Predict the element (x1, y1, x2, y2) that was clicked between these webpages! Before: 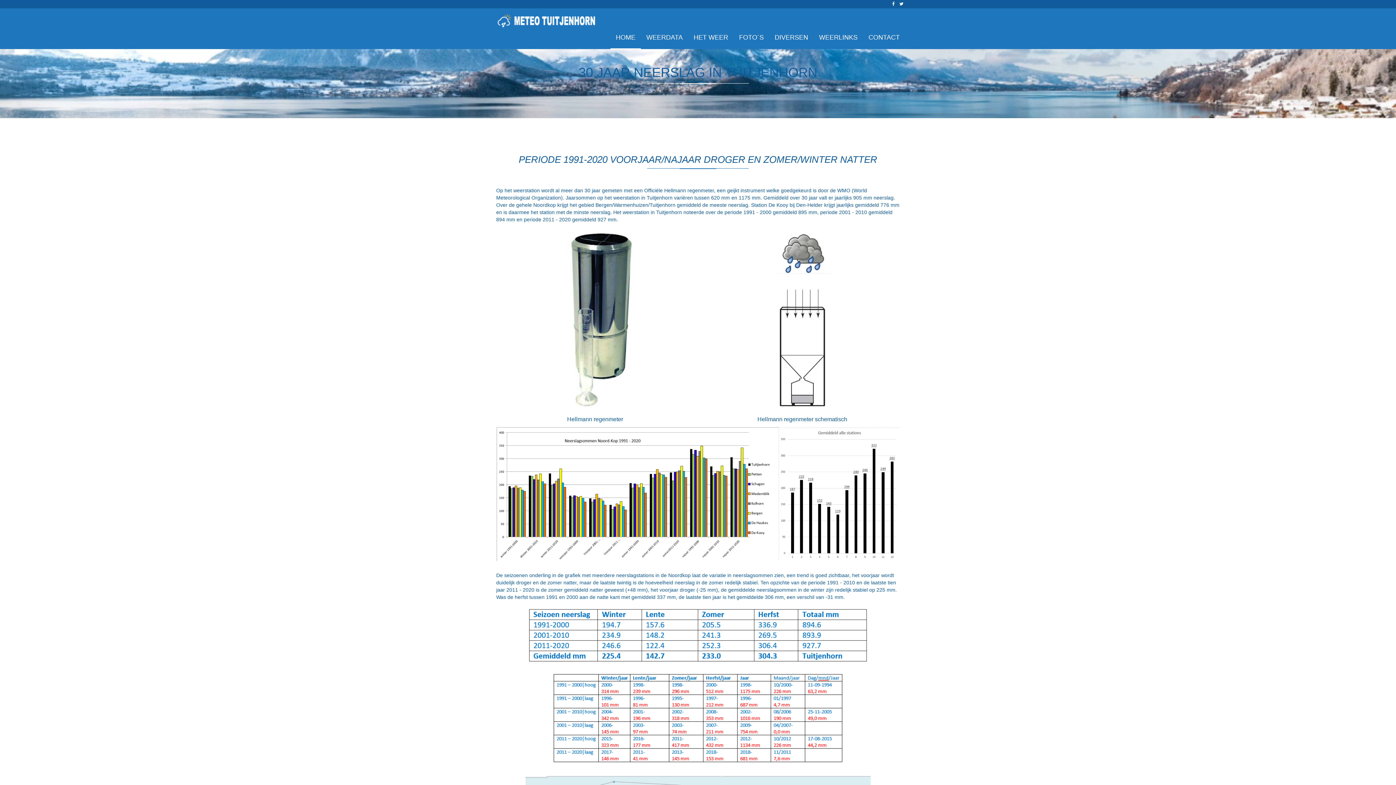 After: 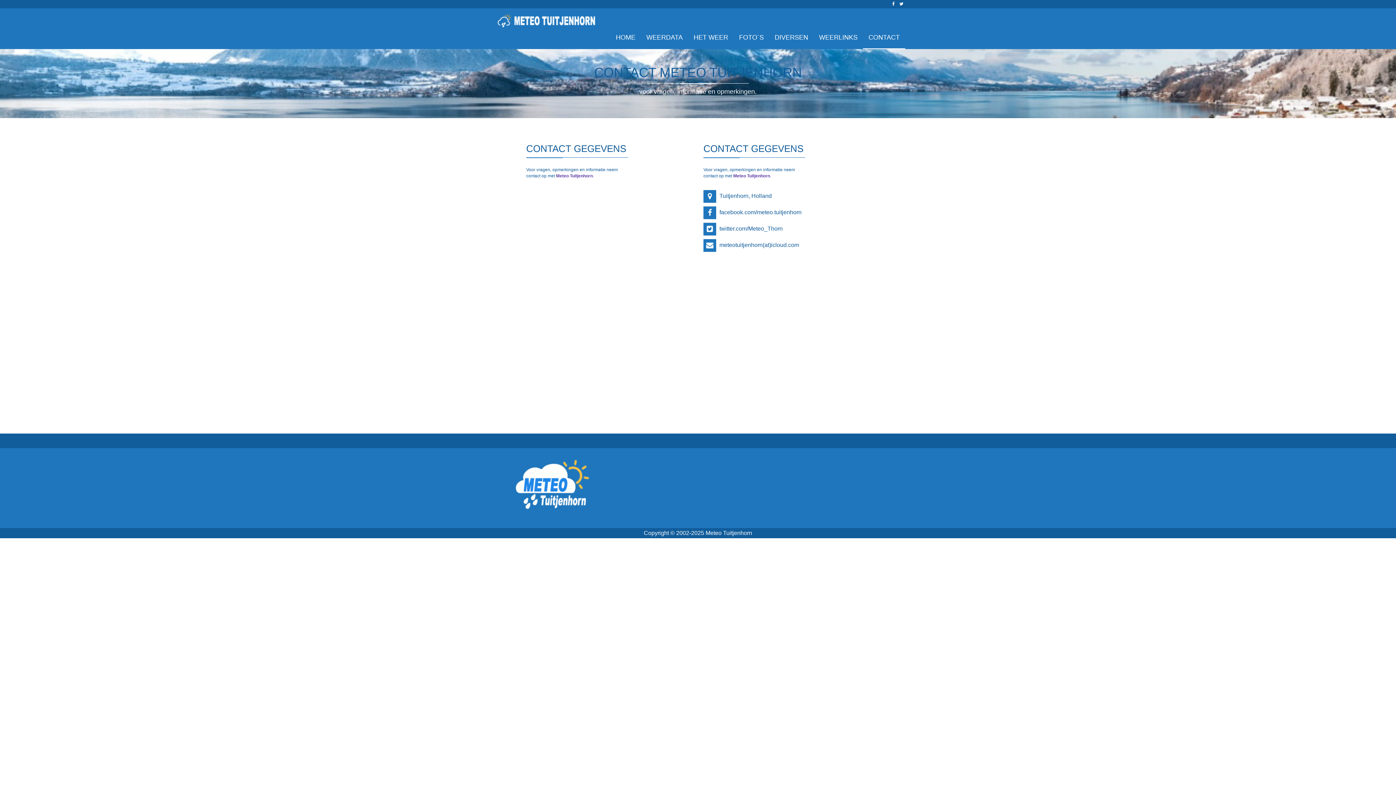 Action: label: CONTACT bbox: (863, 26, 905, 49)